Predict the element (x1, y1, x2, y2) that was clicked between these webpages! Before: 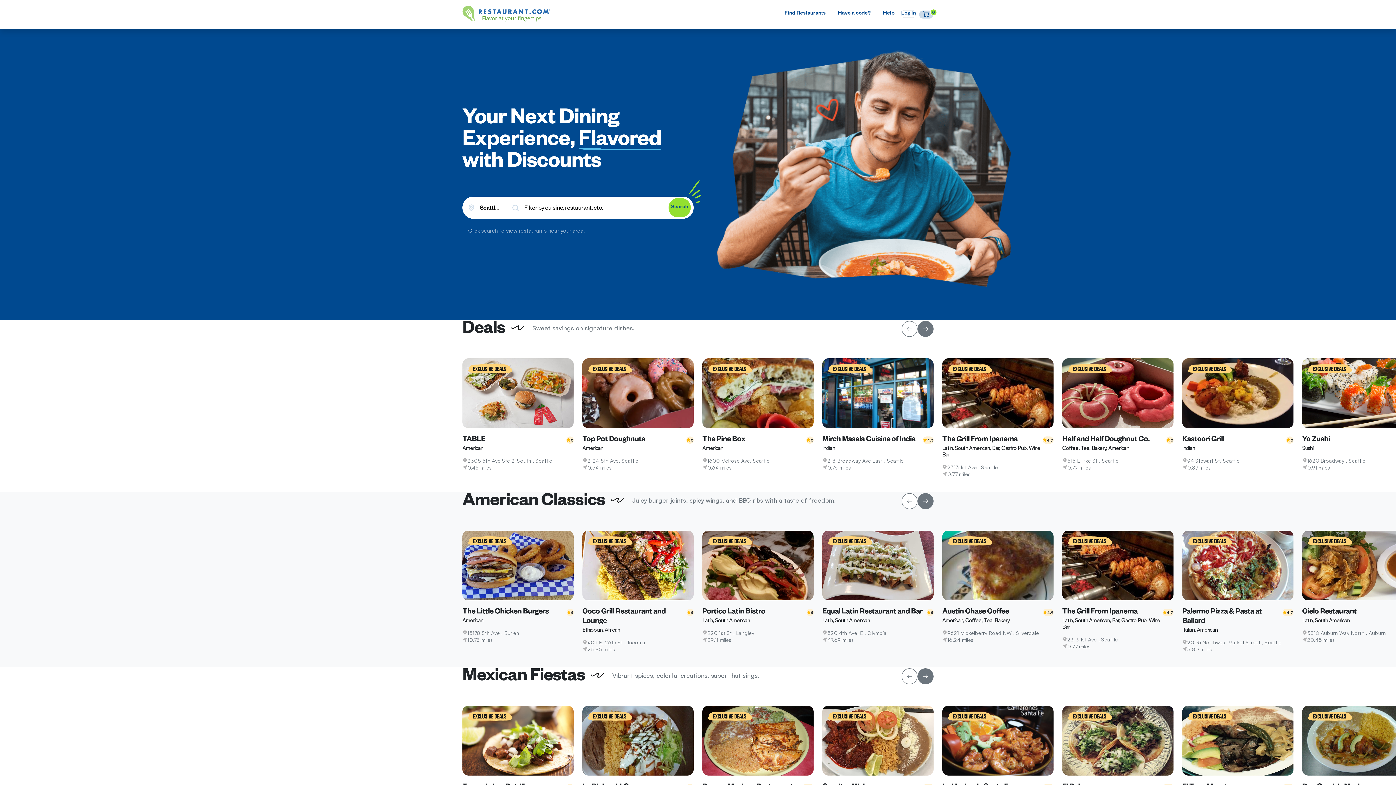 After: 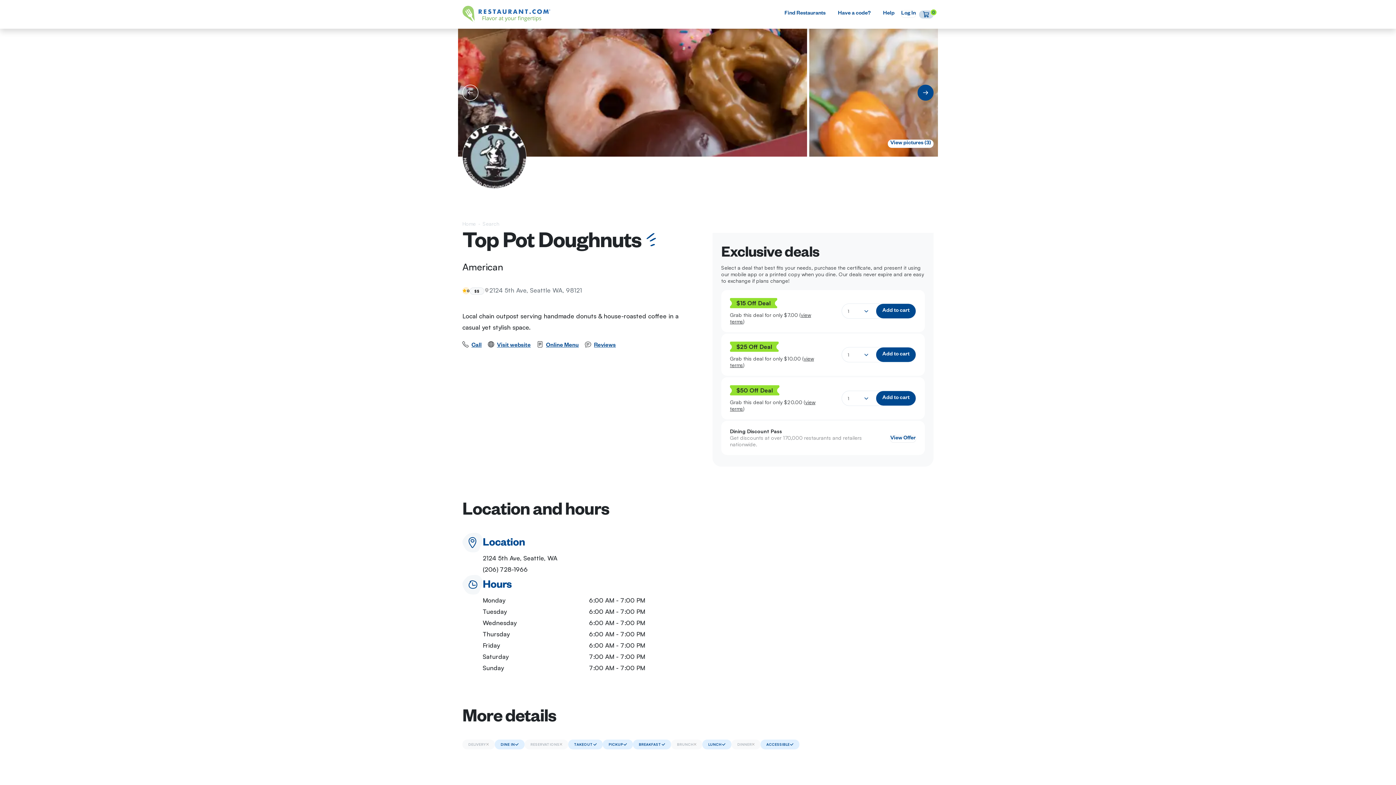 Action: bbox: (582, 436, 645, 444) label: Top Pot Doughnuts